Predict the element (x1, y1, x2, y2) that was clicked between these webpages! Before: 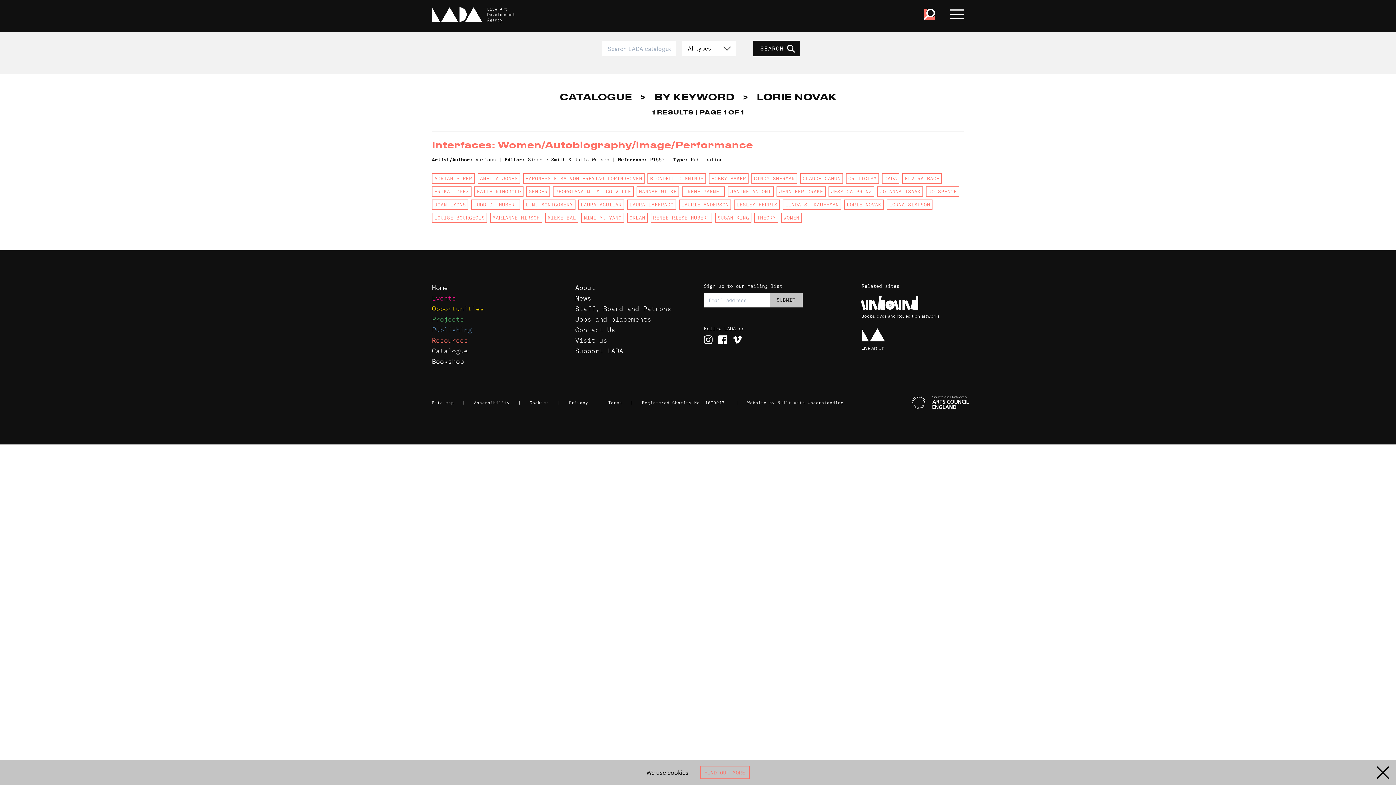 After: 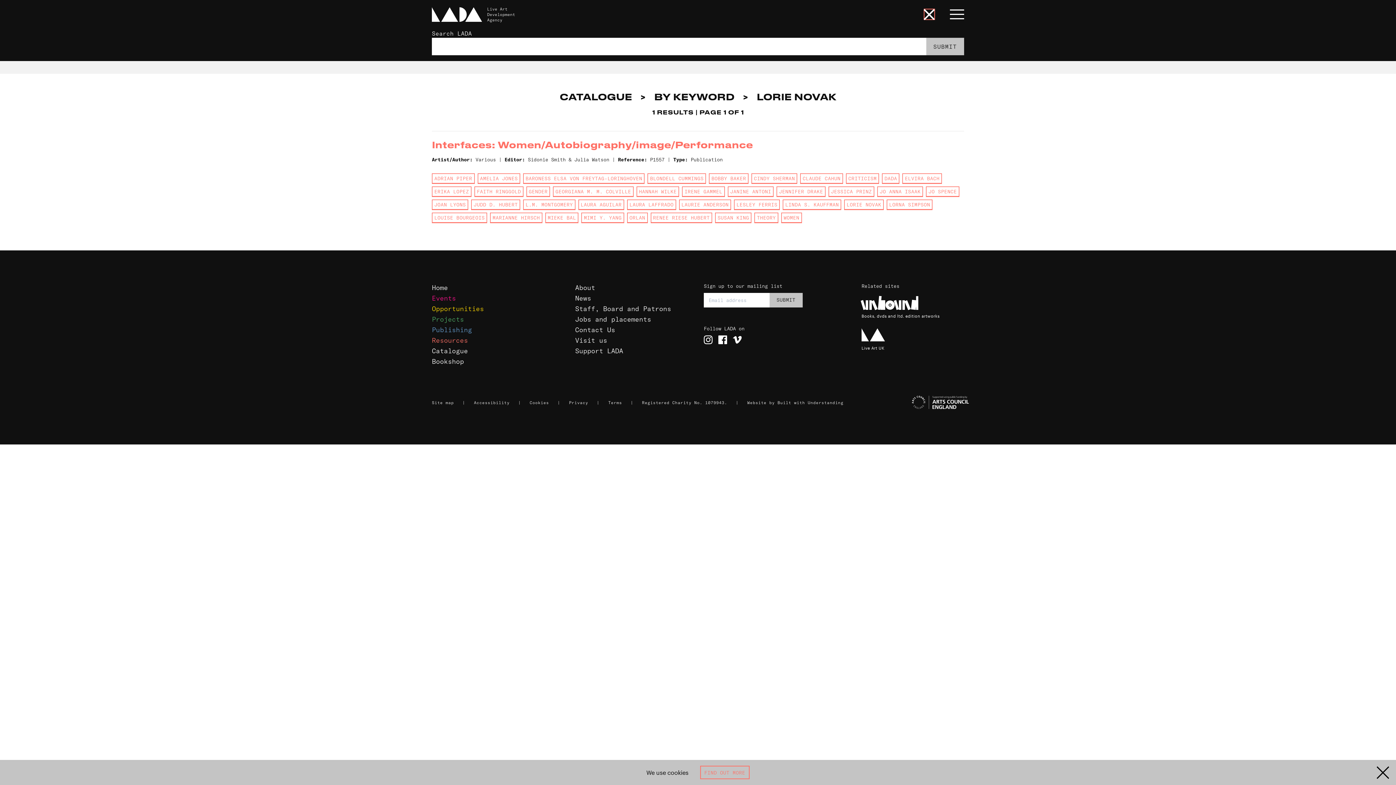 Action: bbox: (923, 8, 935, 20)